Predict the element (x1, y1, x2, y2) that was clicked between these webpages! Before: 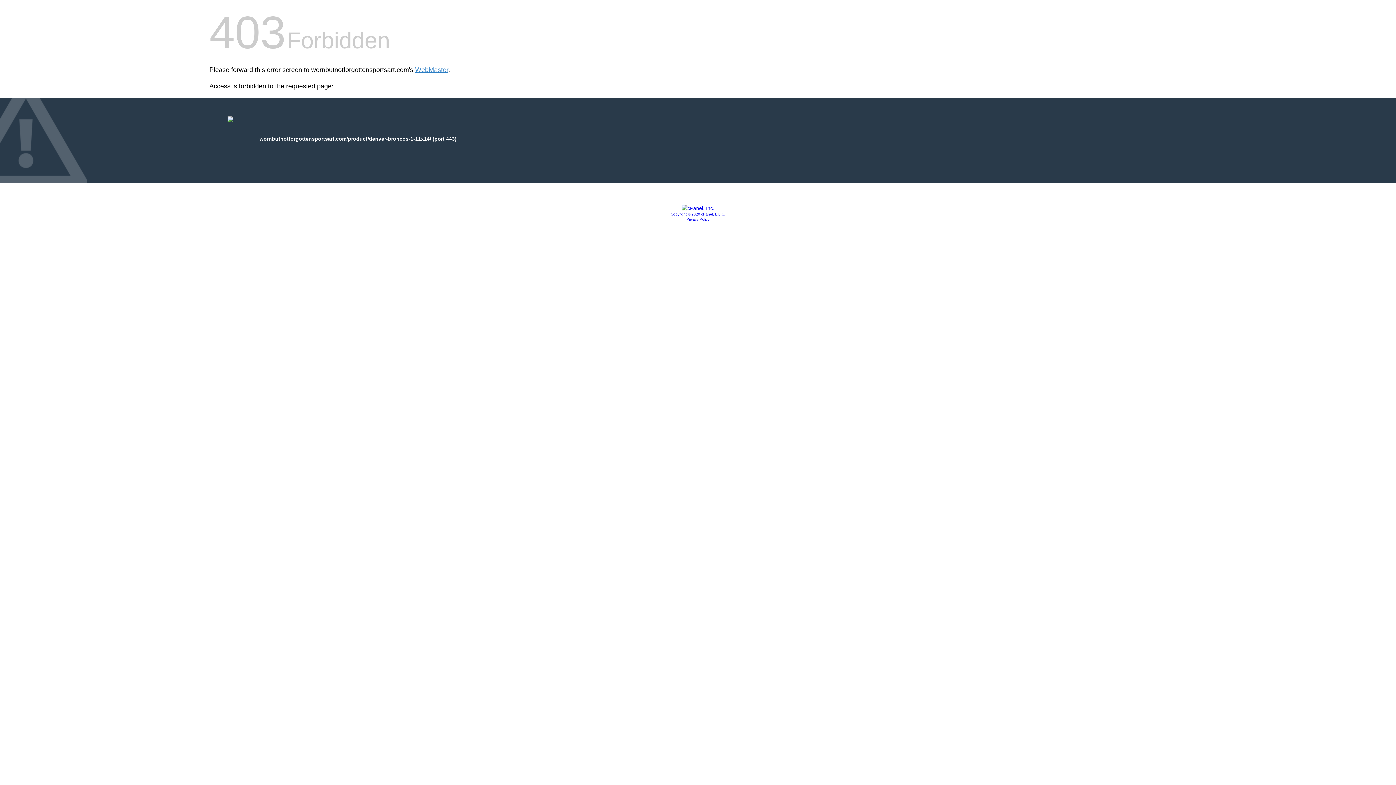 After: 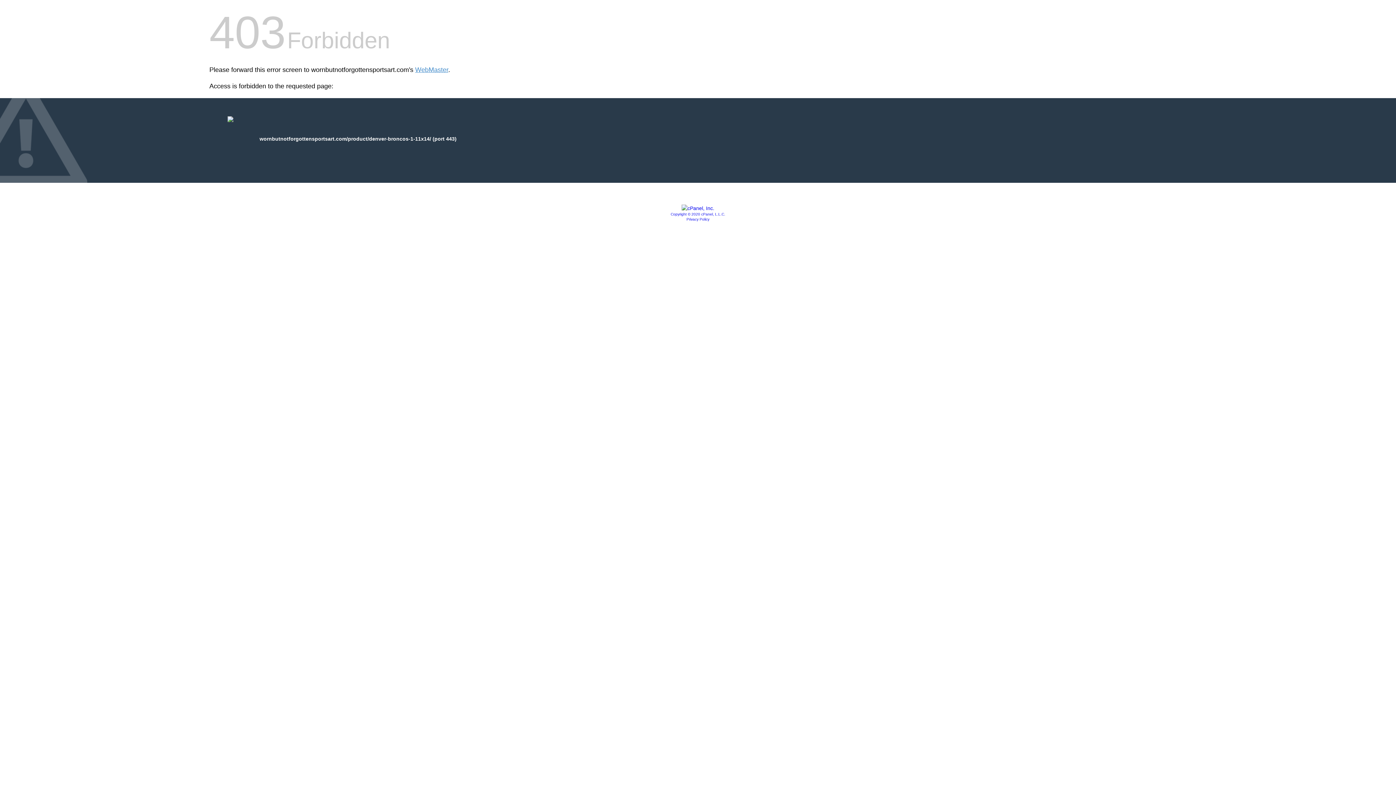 Action: label: Privacy Policy bbox: (686, 217, 709, 221)